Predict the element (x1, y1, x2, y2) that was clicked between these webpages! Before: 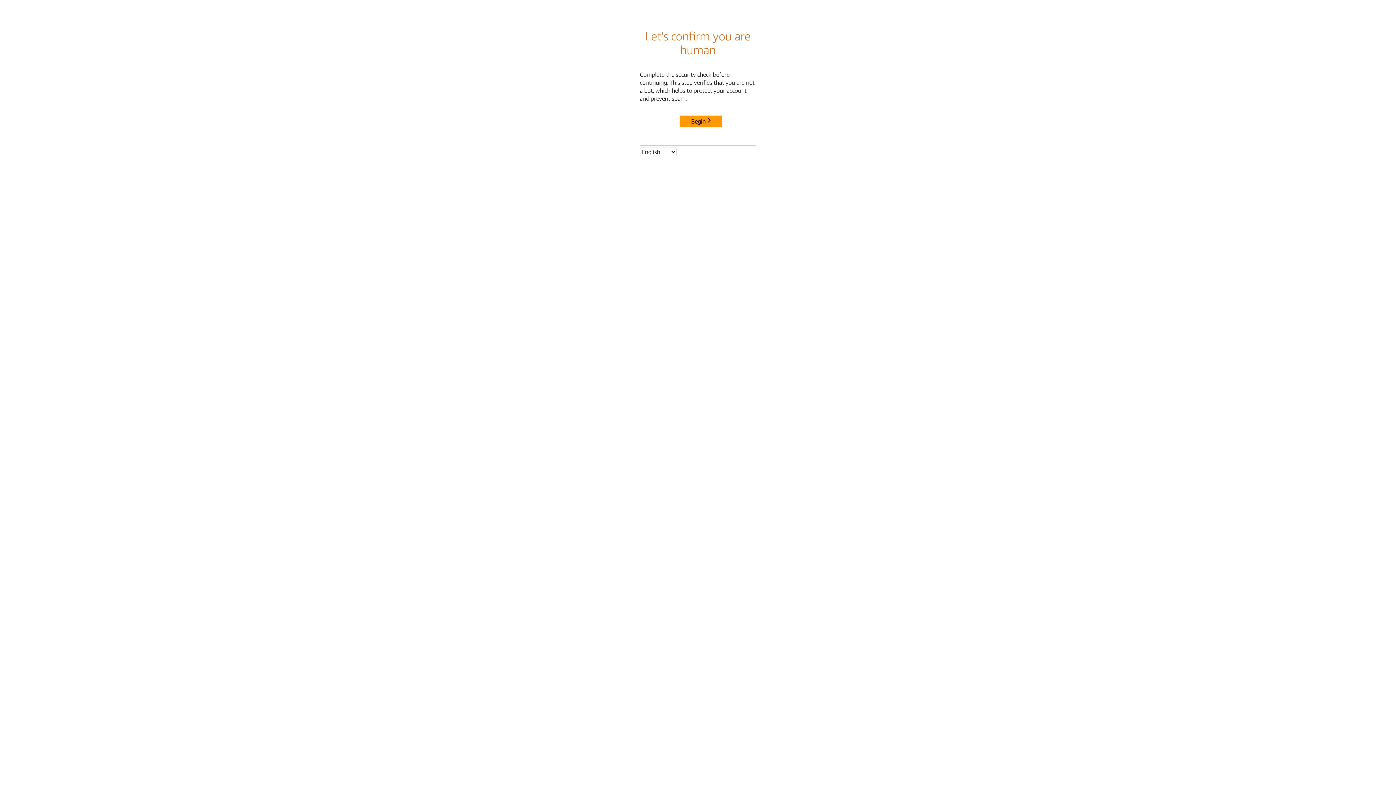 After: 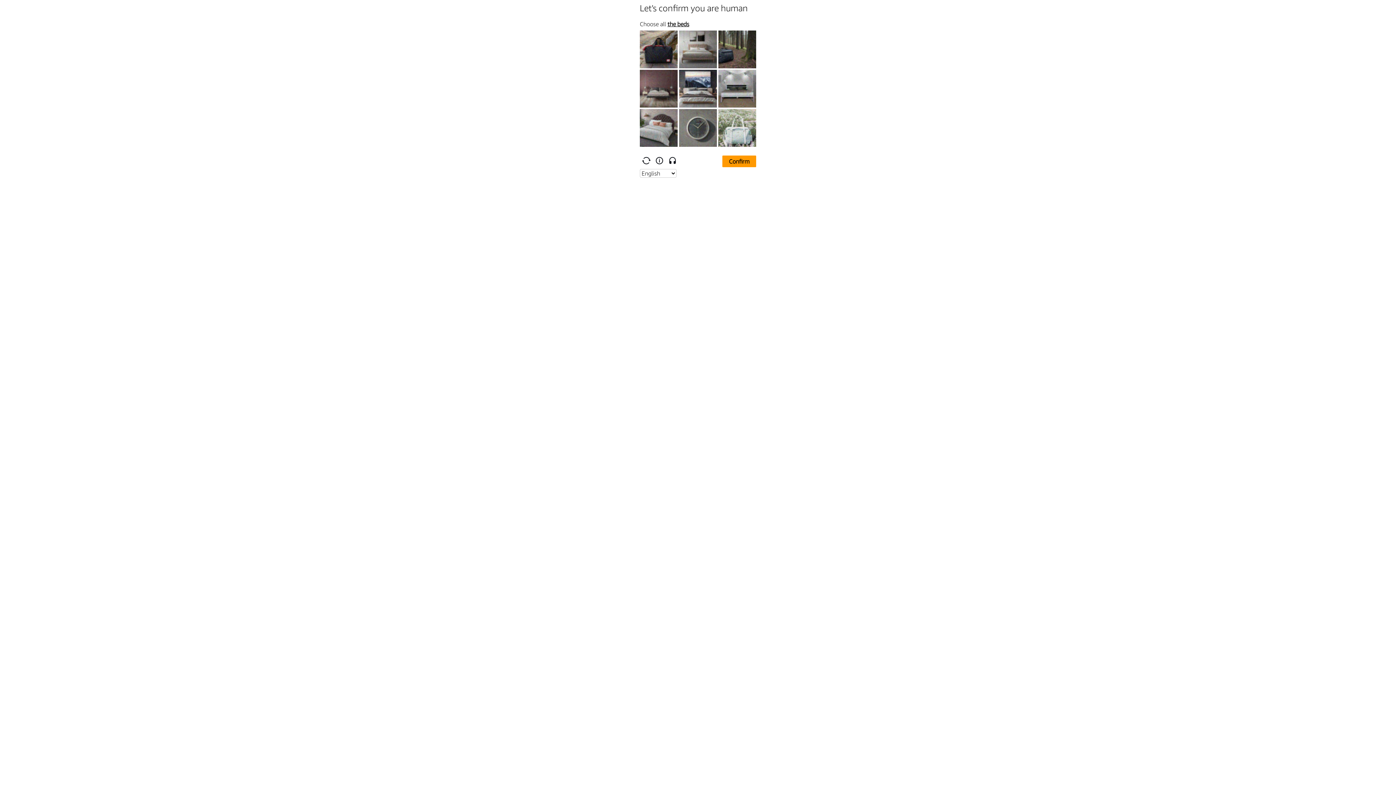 Action: label: Begin bbox: (680, 115, 722, 127)